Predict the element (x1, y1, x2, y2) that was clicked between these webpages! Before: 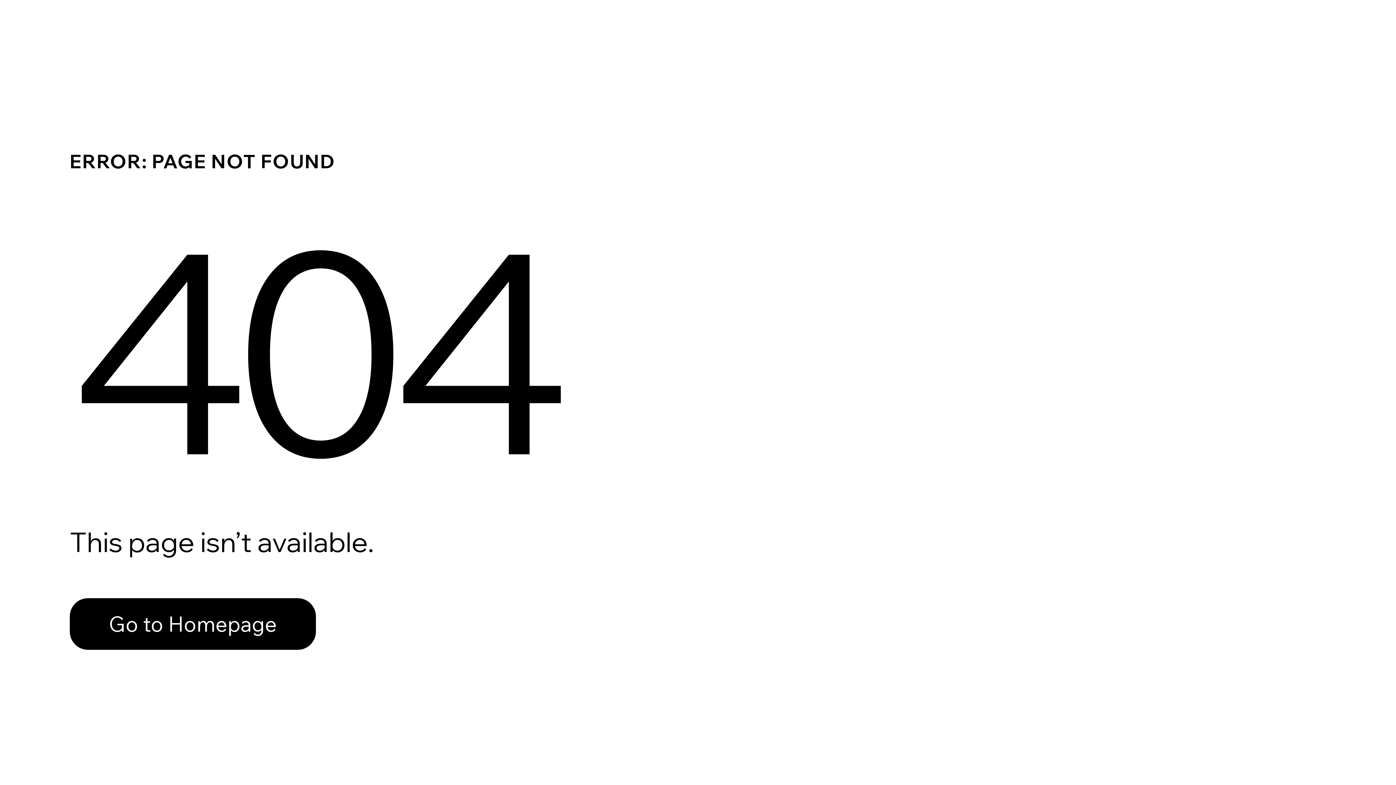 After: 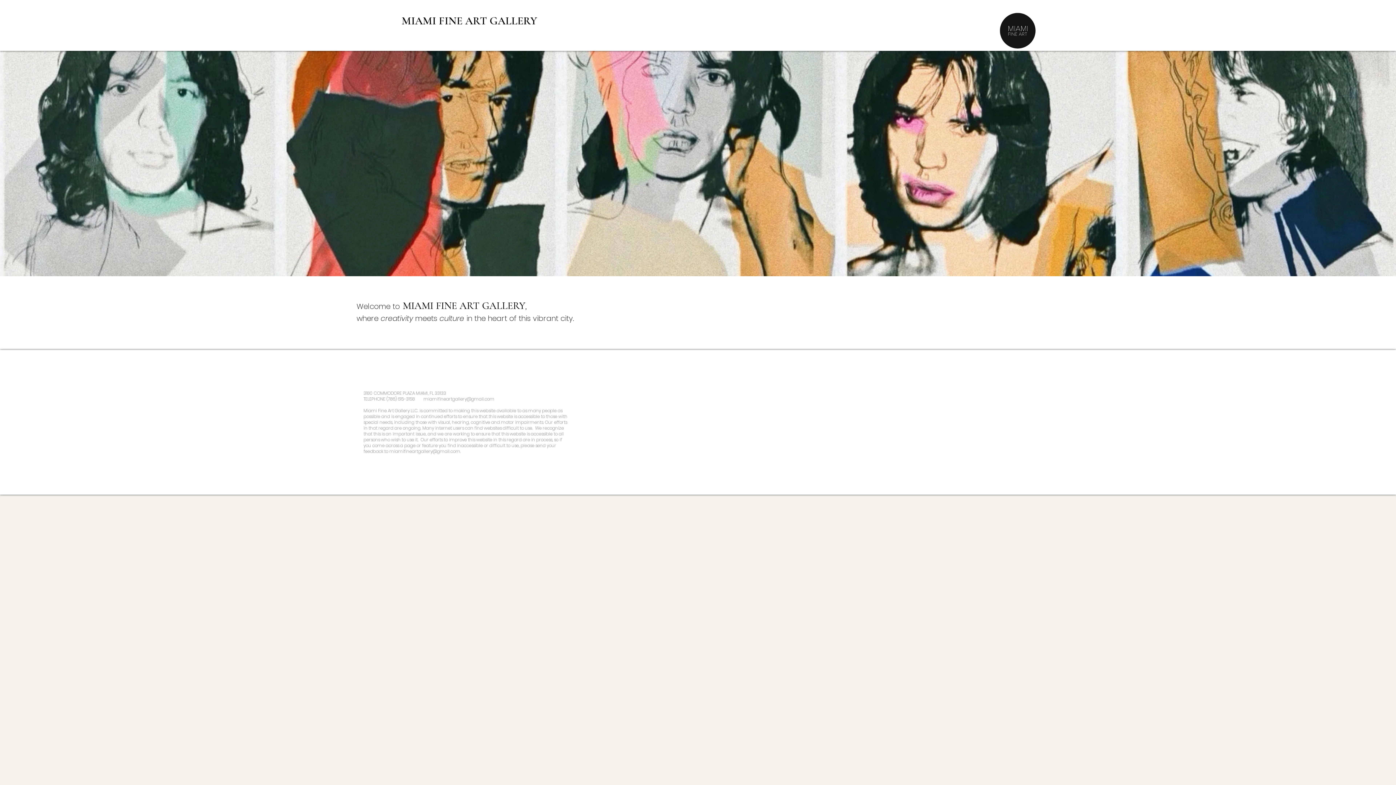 Action: bbox: (69, 598, 316, 650) label: Go to Homepage